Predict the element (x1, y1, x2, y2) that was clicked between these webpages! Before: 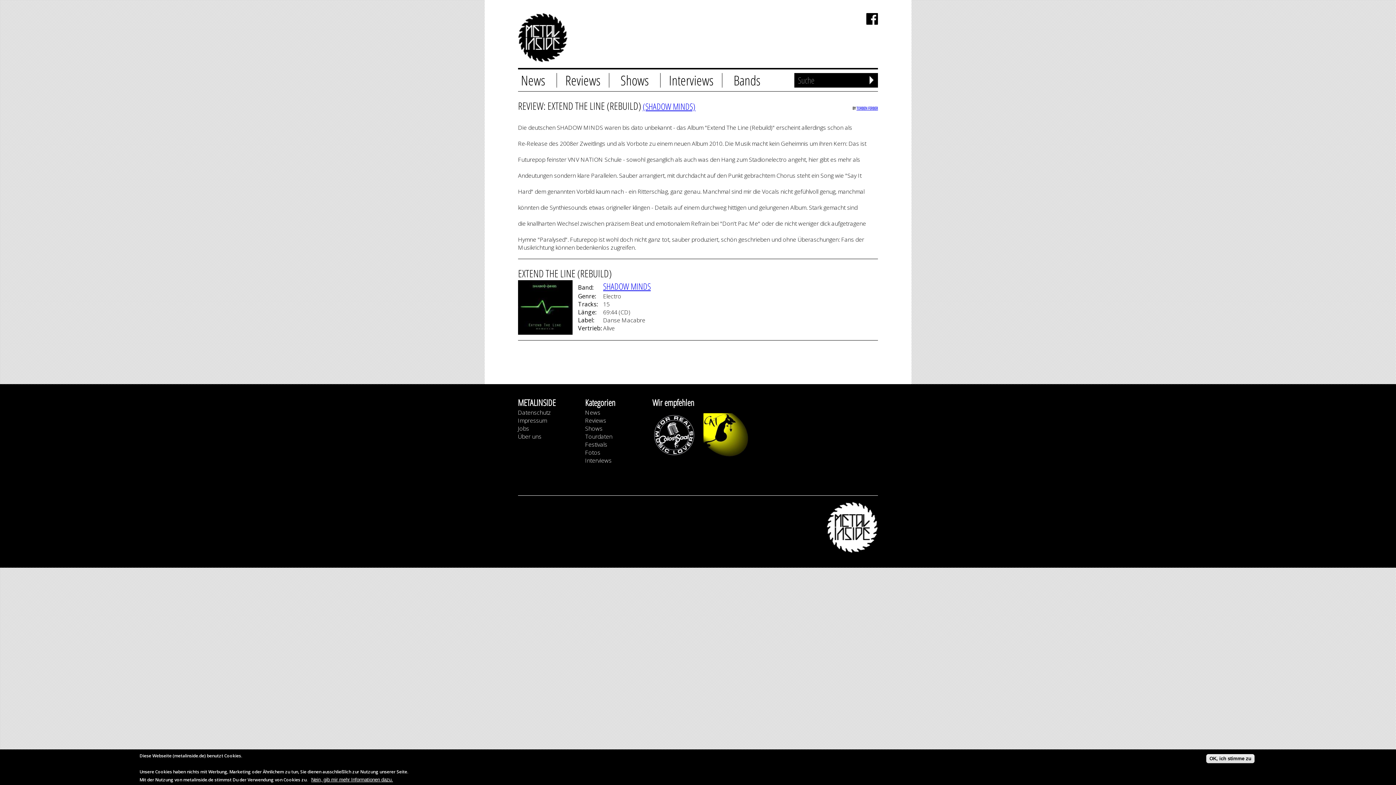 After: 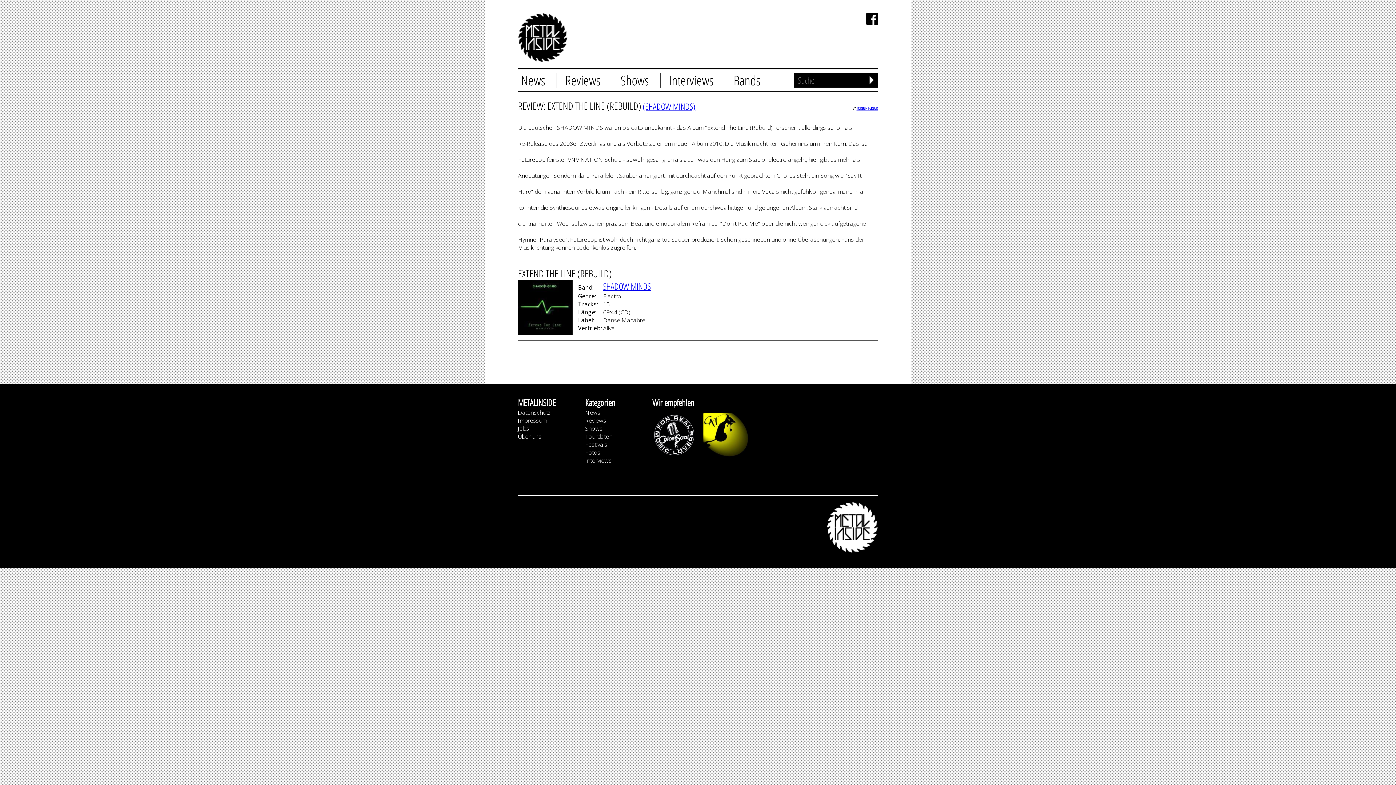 Action: bbox: (703, 450, 749, 458)